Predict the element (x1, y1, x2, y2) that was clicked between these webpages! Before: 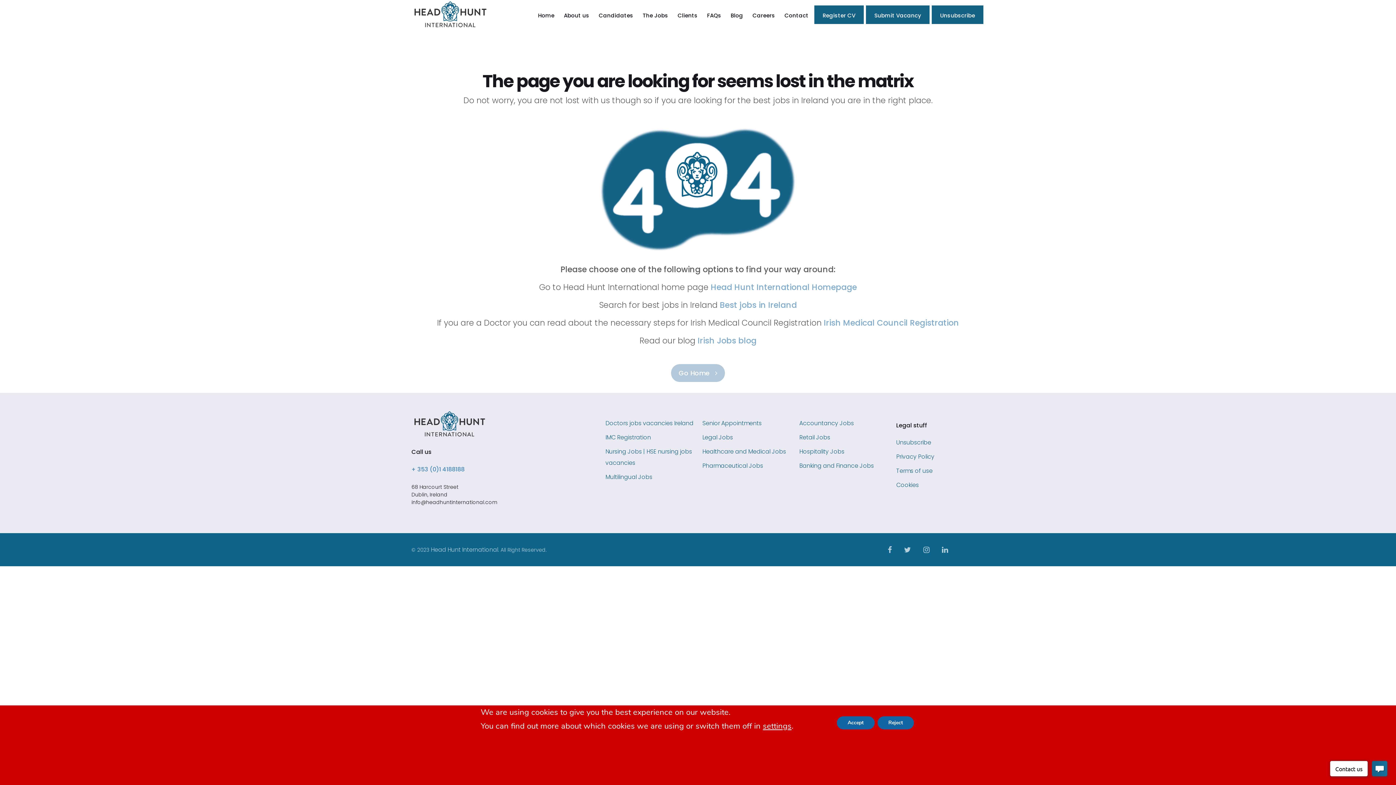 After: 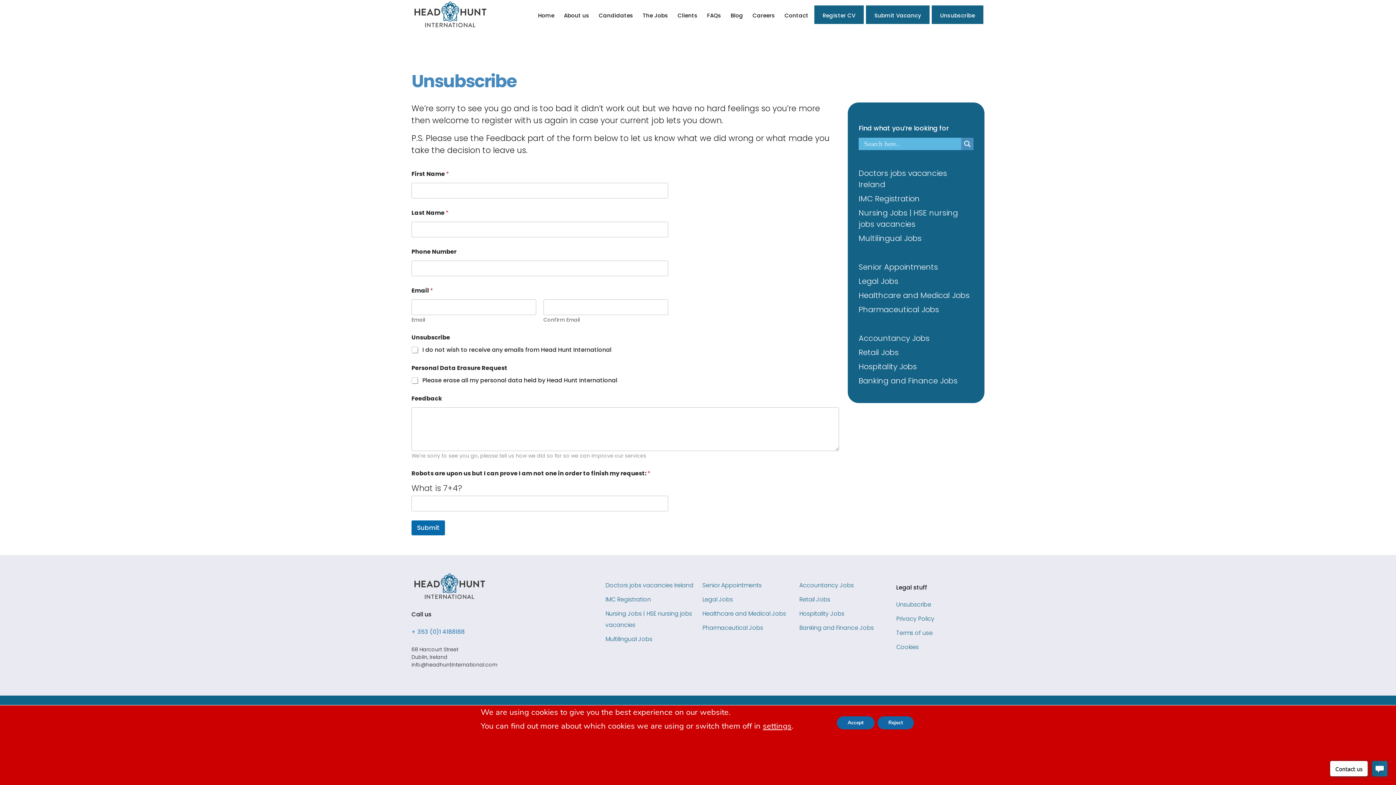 Action: label: Unsubscribe bbox: (896, 438, 931, 446)